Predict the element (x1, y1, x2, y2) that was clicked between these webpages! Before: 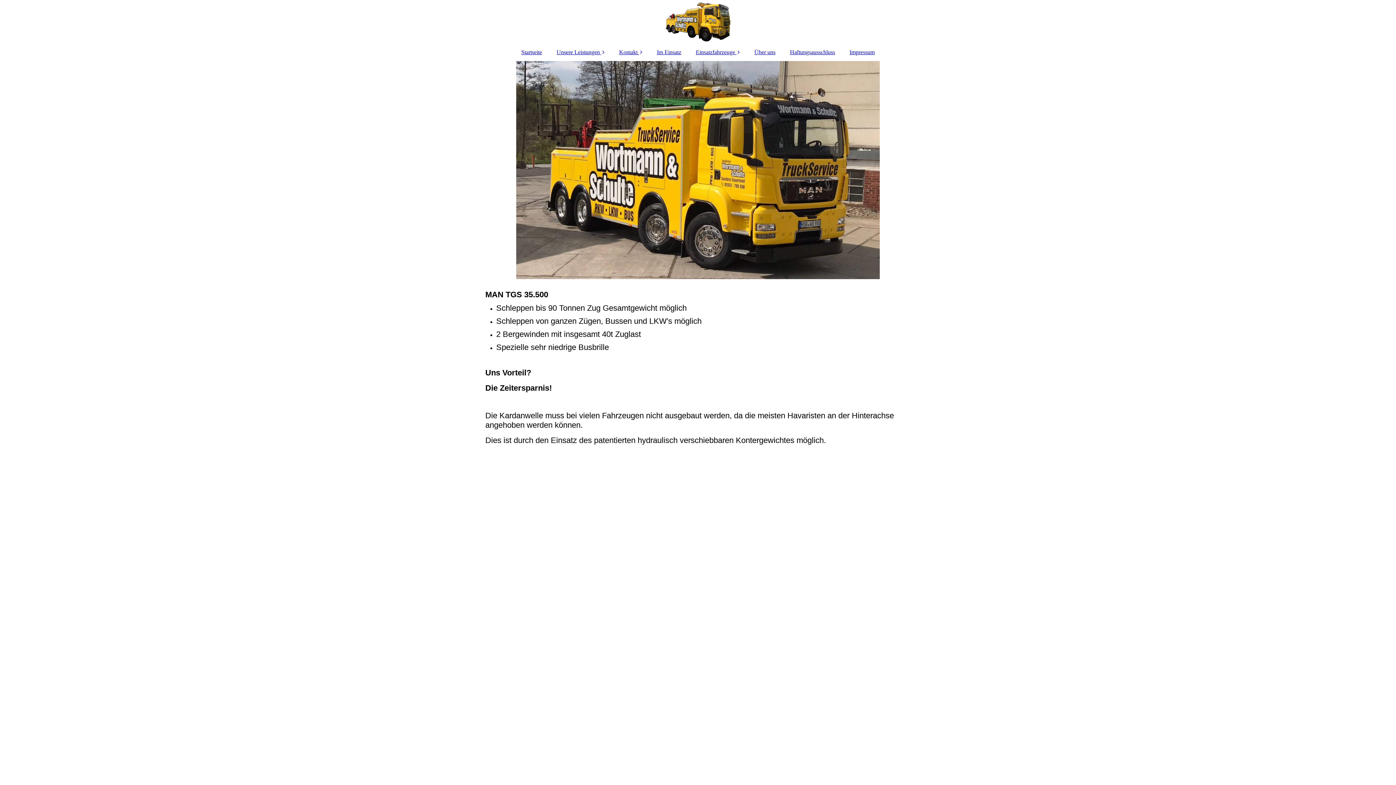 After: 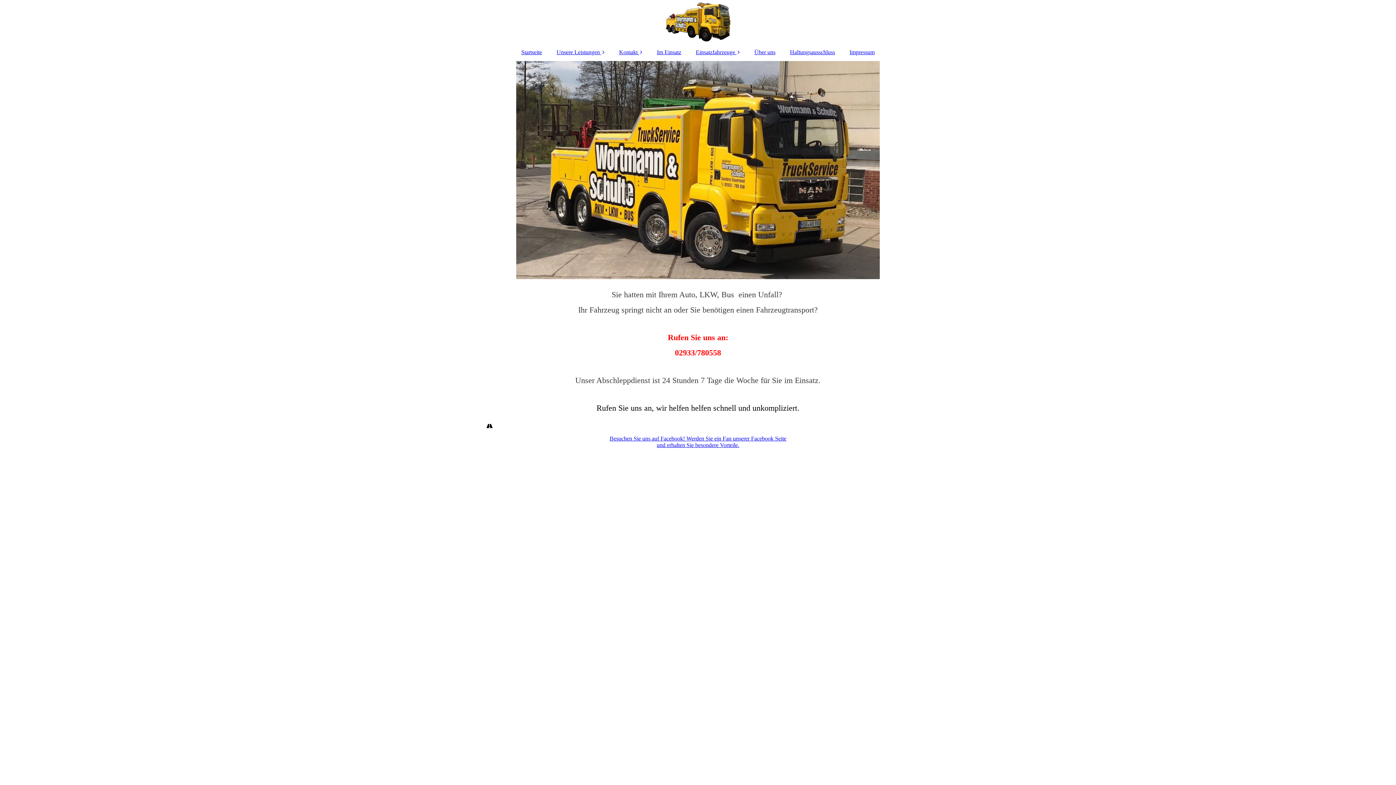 Action: label: Startseite bbox: (514, 45, 549, 59)